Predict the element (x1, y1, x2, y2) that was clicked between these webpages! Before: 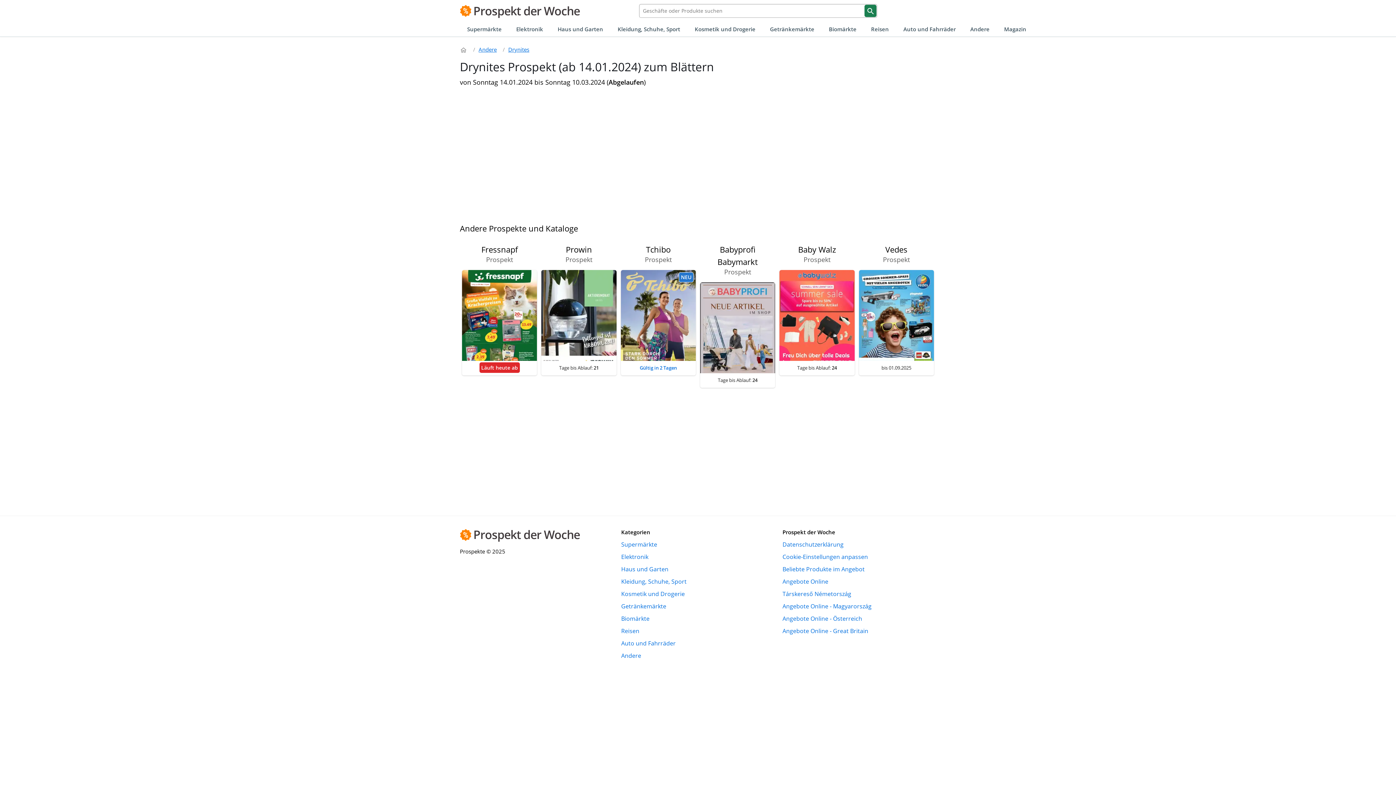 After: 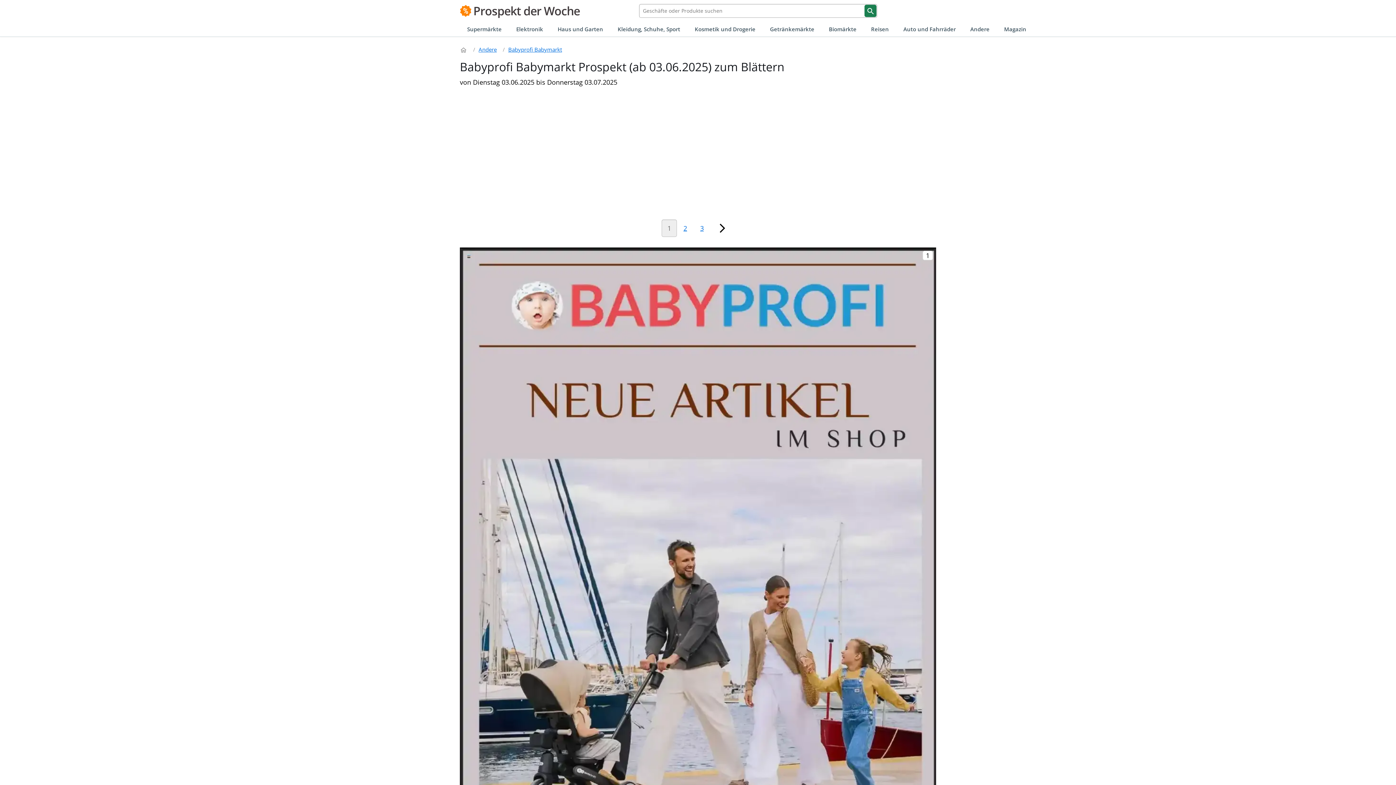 Action: bbox: (700, 282, 775, 373)